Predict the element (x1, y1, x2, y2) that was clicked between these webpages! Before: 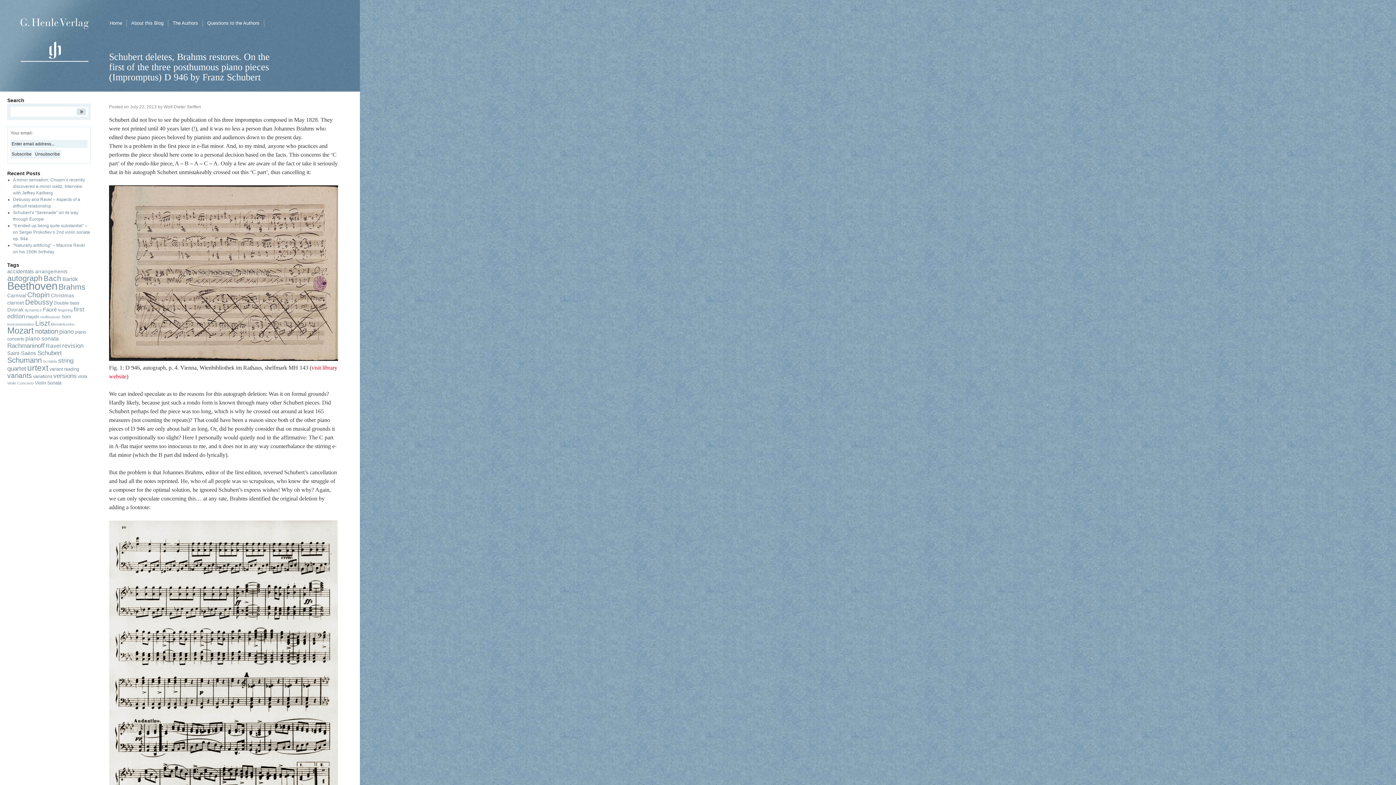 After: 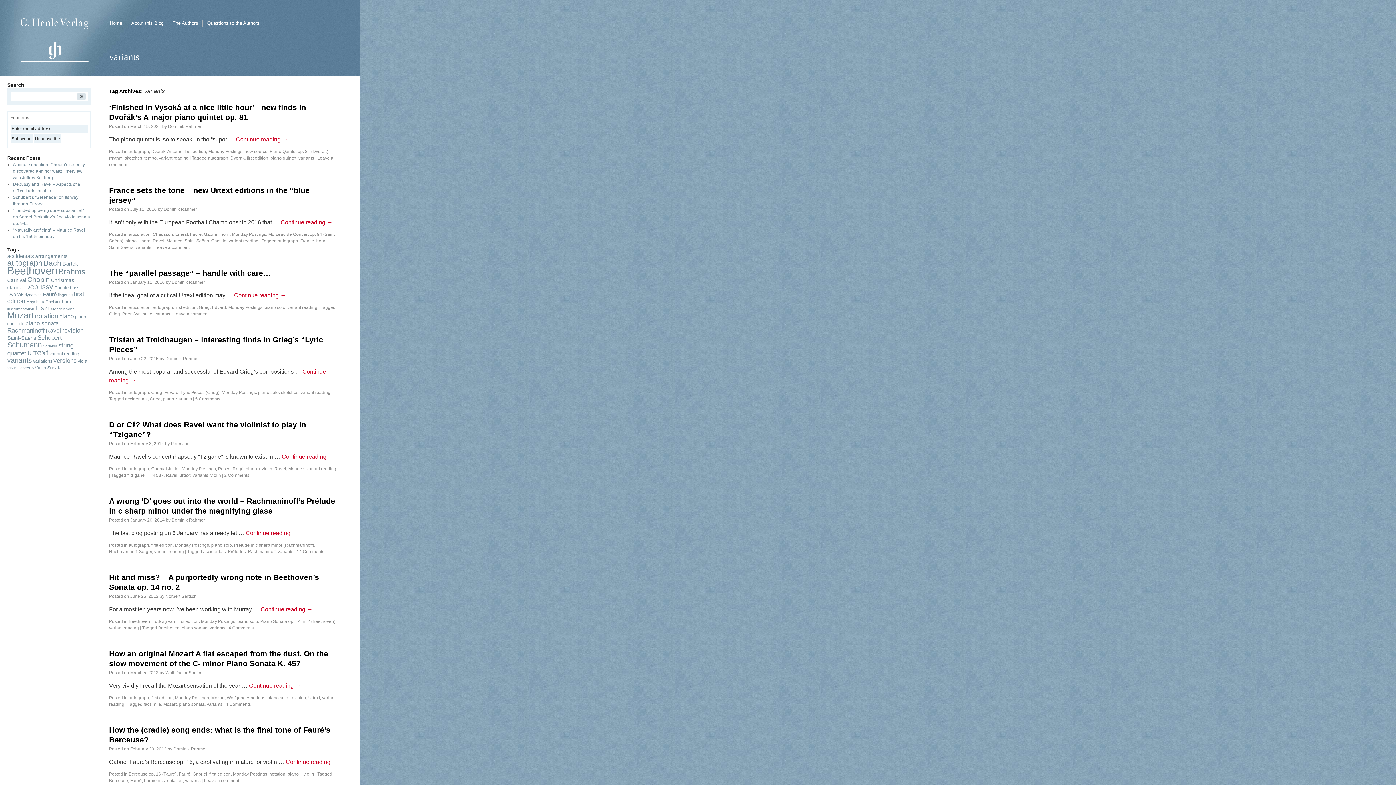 Action: bbox: (7, 372, 32, 379) label: variants (12 items)